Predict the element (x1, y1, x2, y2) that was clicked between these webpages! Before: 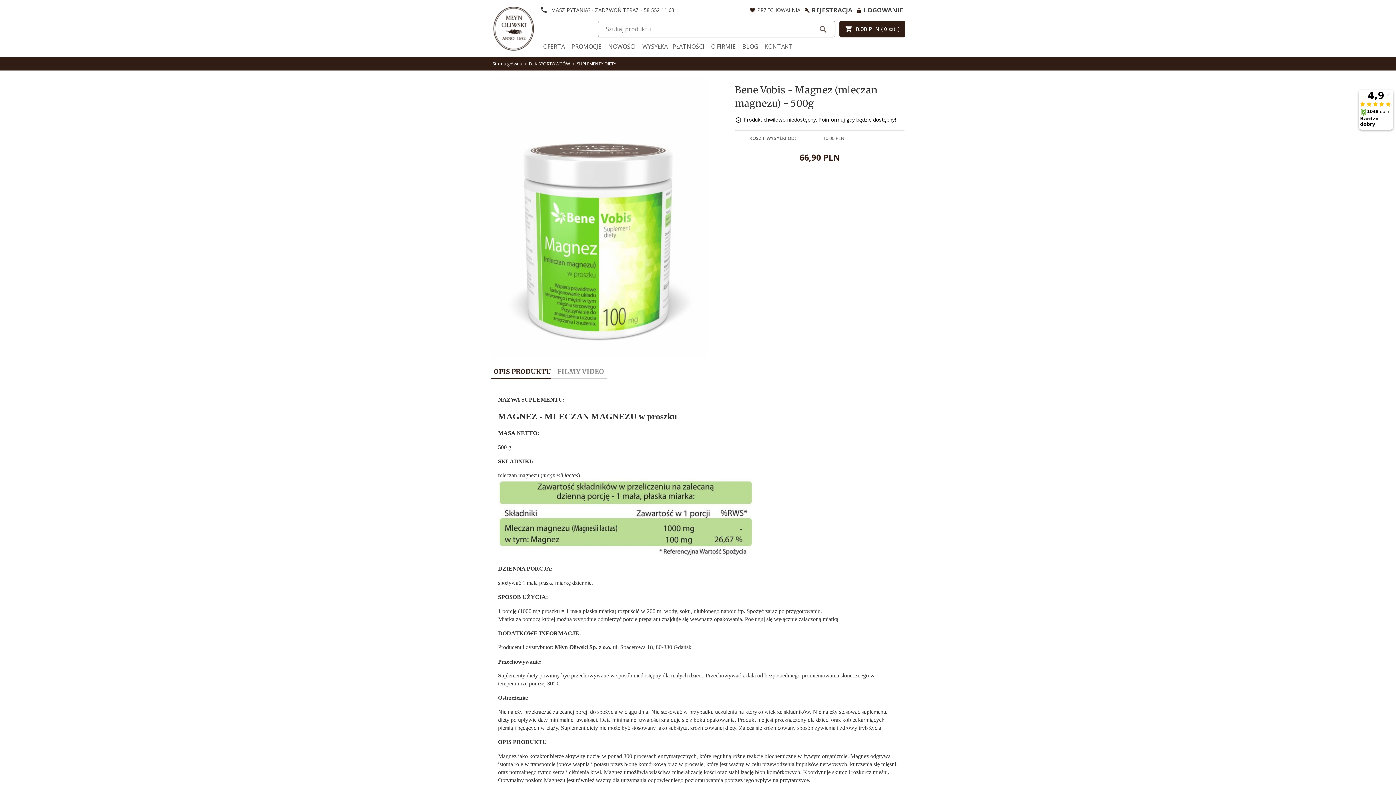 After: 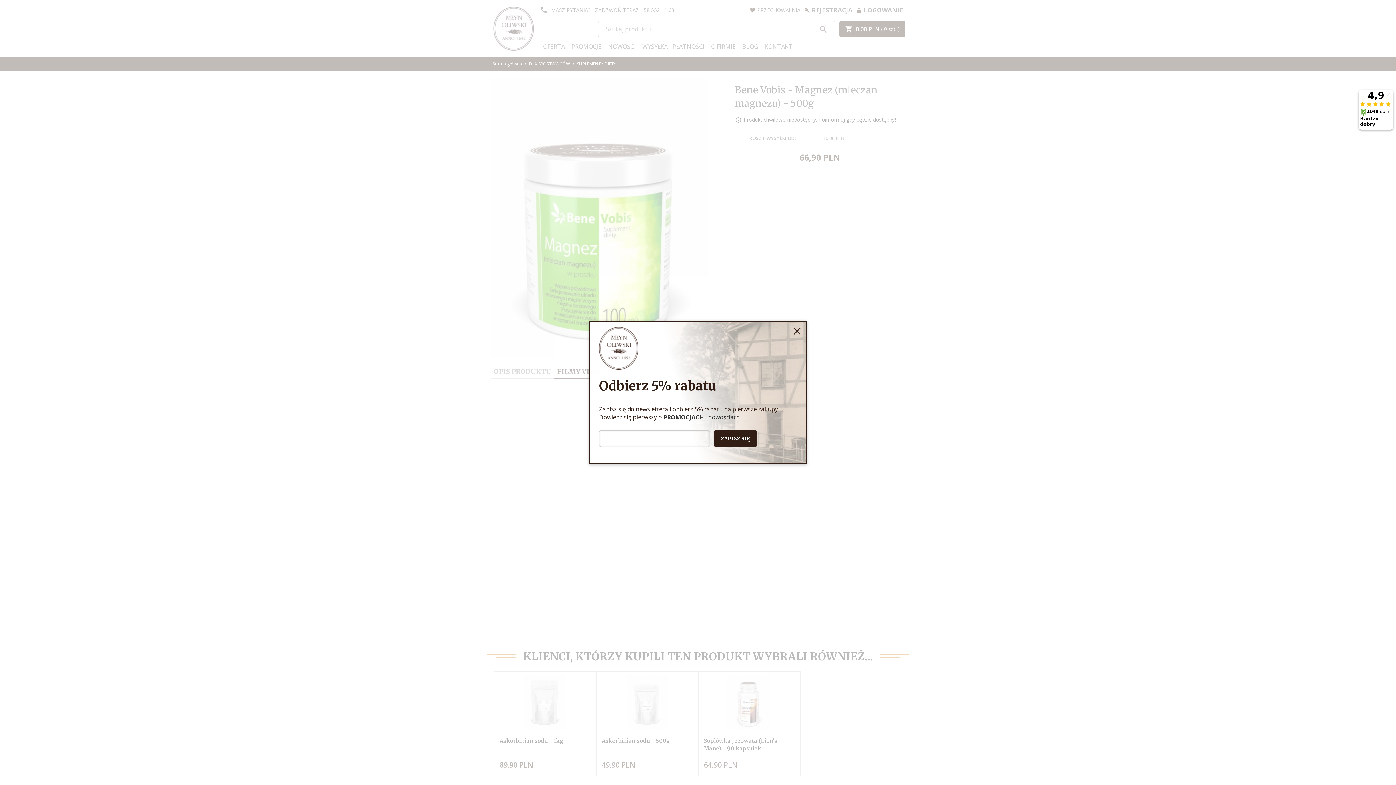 Action: bbox: (554, 365, 607, 378) label: FILMY VIDEO